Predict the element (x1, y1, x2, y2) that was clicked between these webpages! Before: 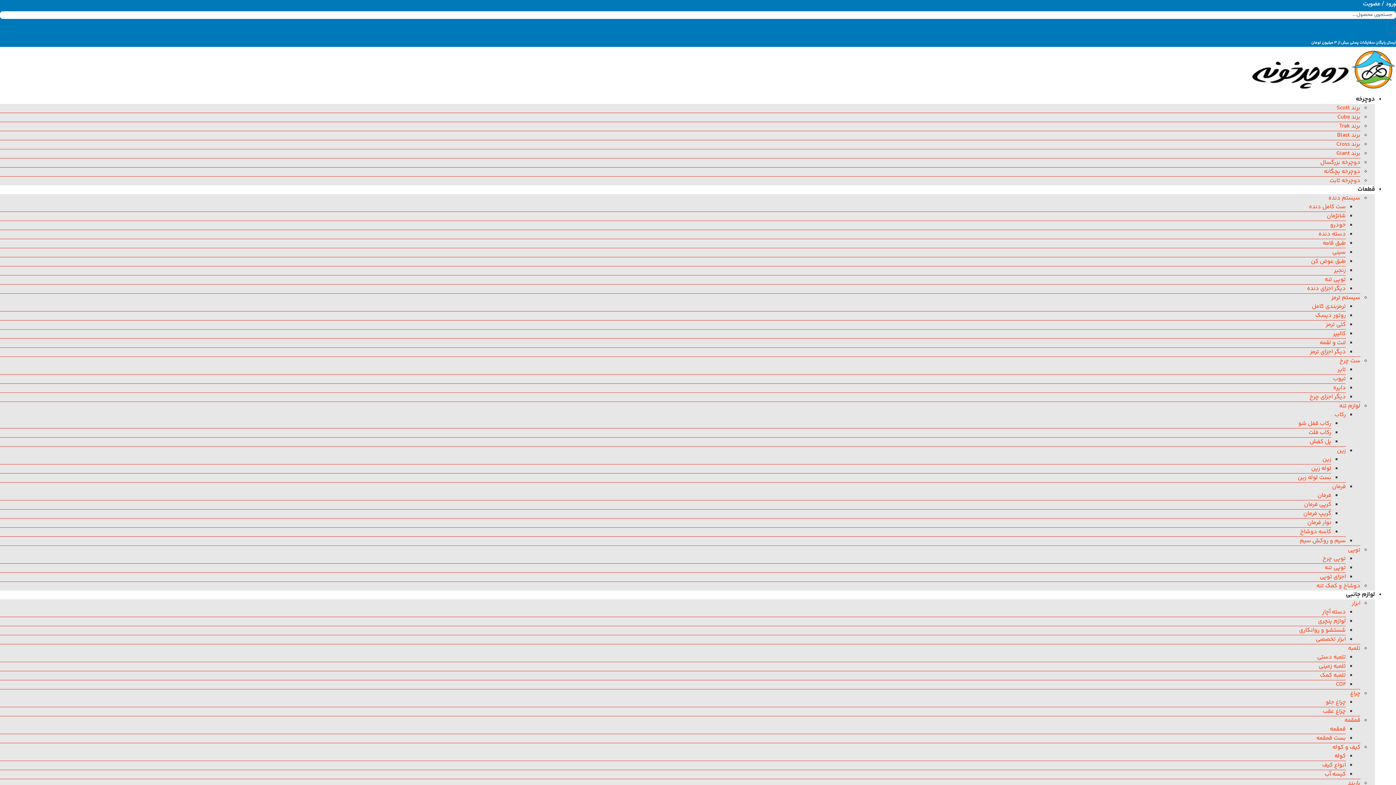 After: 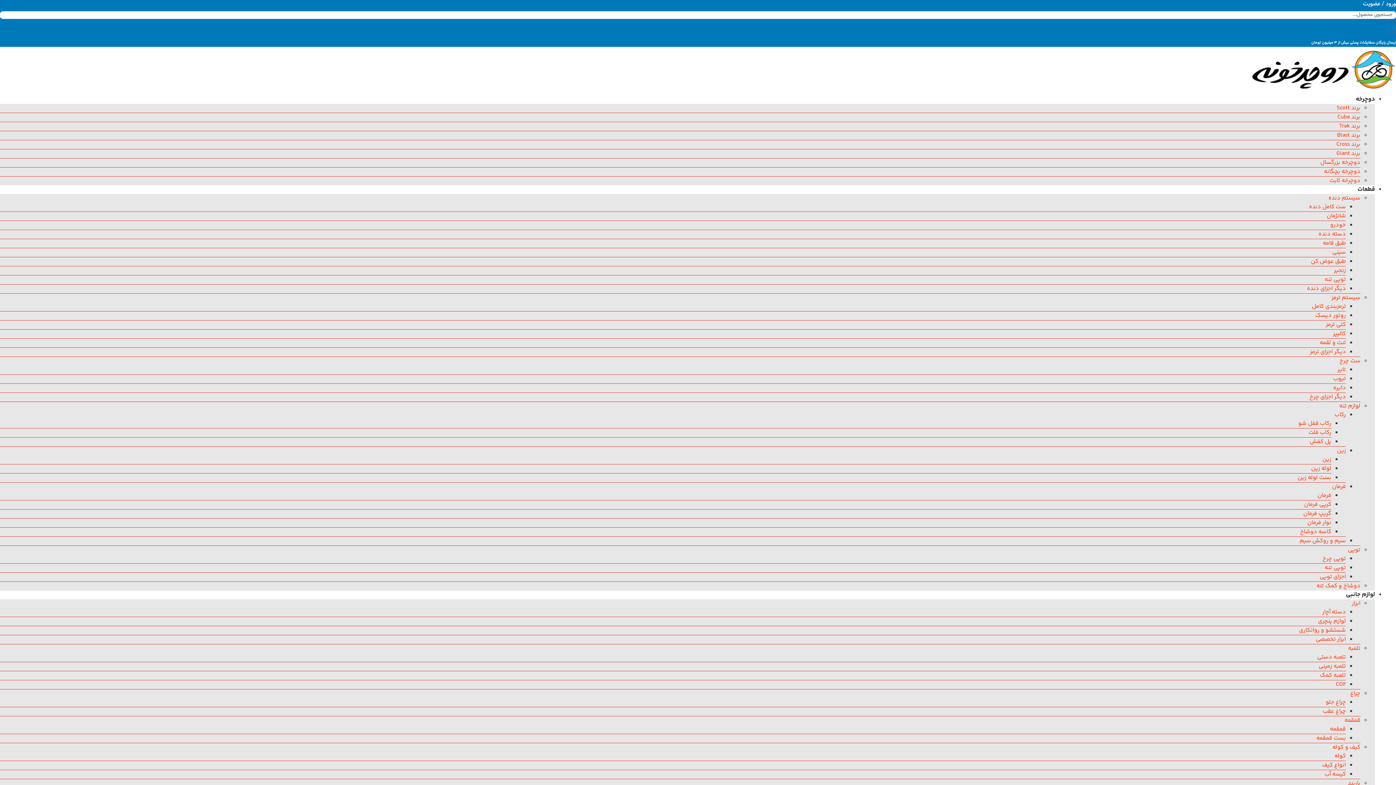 Action: label: باربند bbox: (1348, 779, 1360, 788)